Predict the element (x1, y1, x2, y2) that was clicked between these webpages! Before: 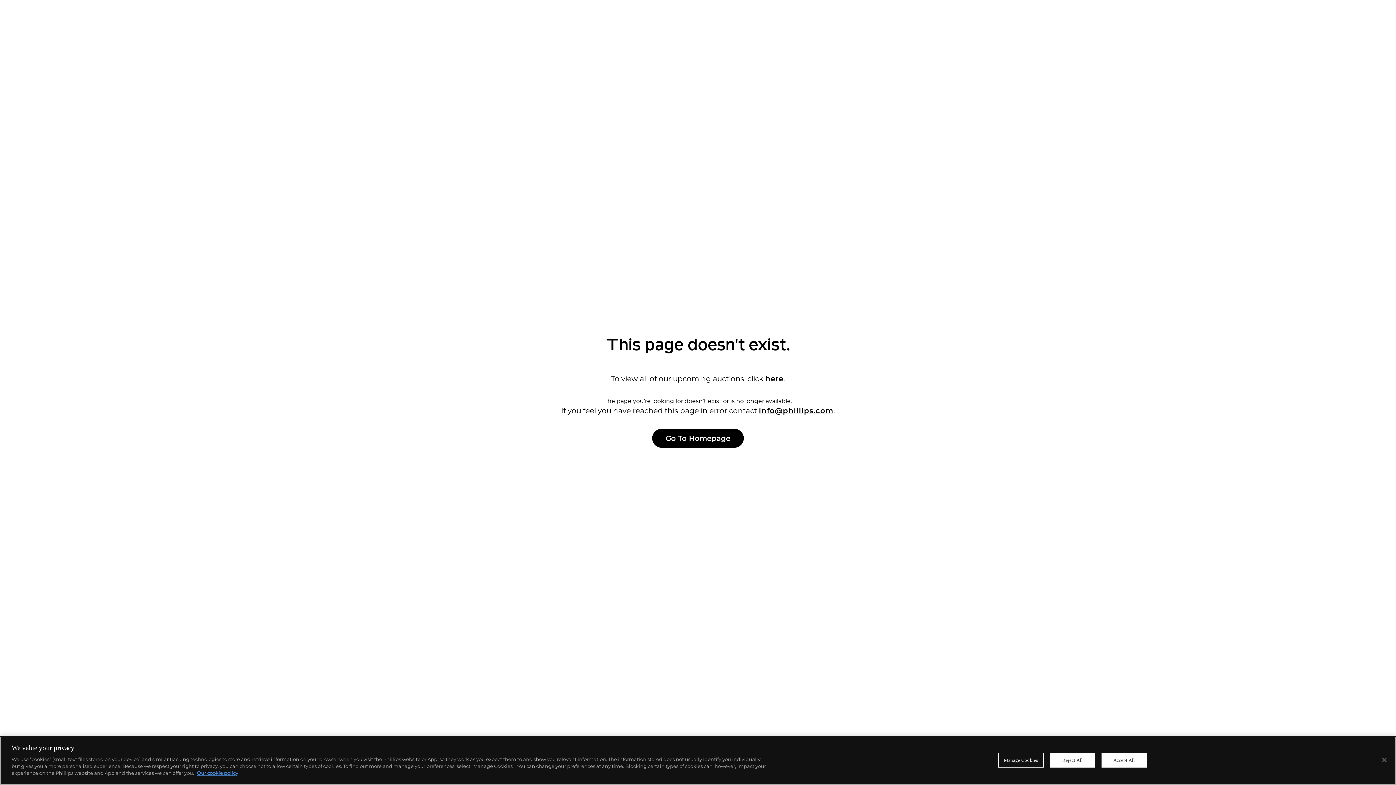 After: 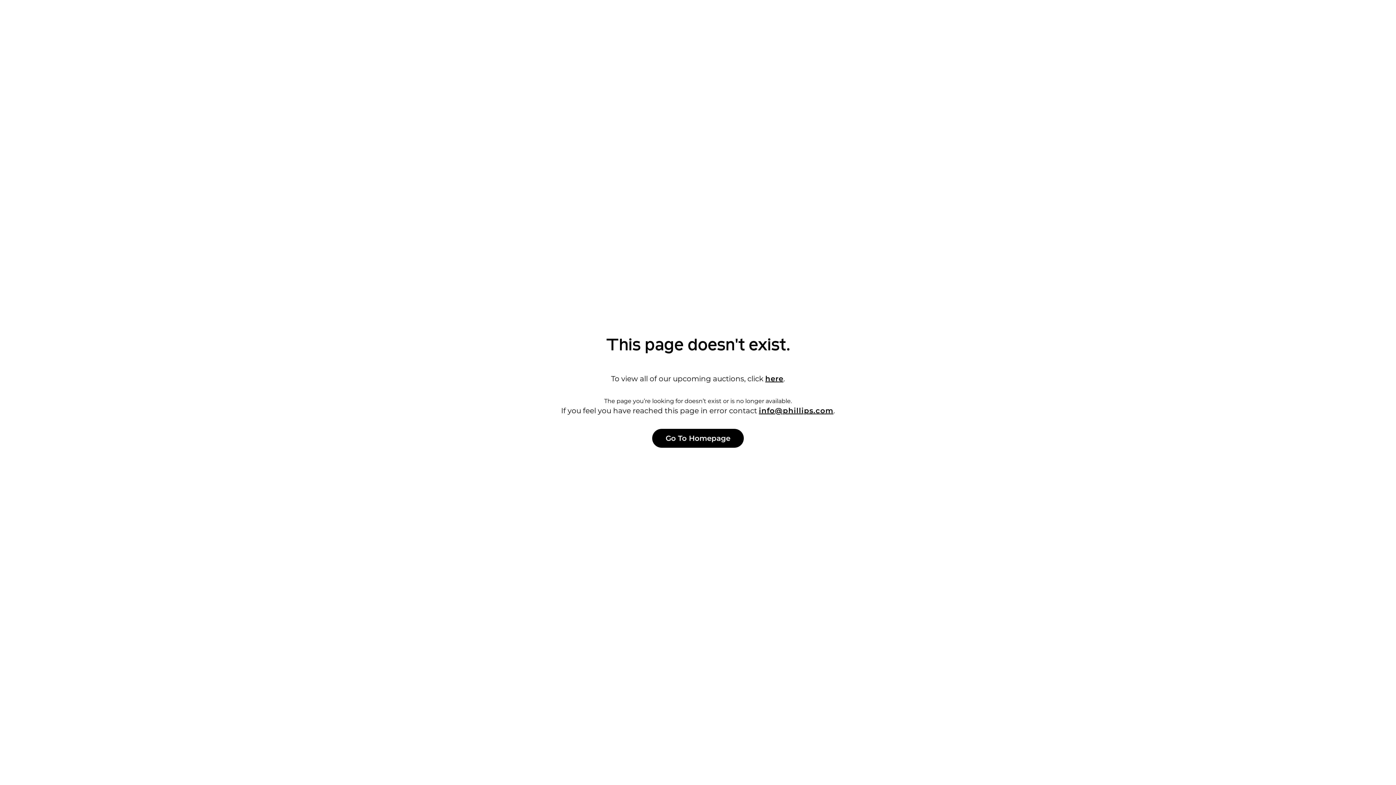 Action: label: Close bbox: (1376, 752, 1392, 768)